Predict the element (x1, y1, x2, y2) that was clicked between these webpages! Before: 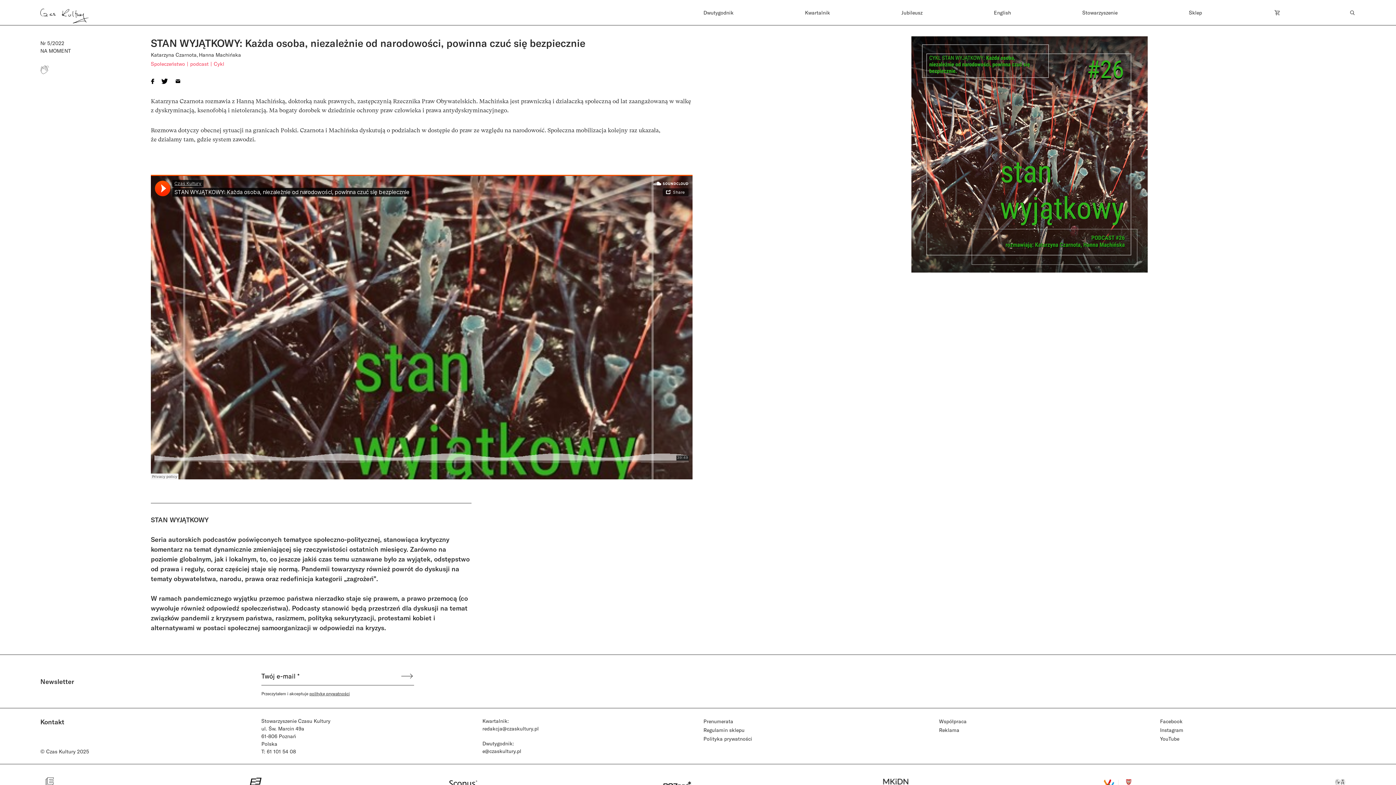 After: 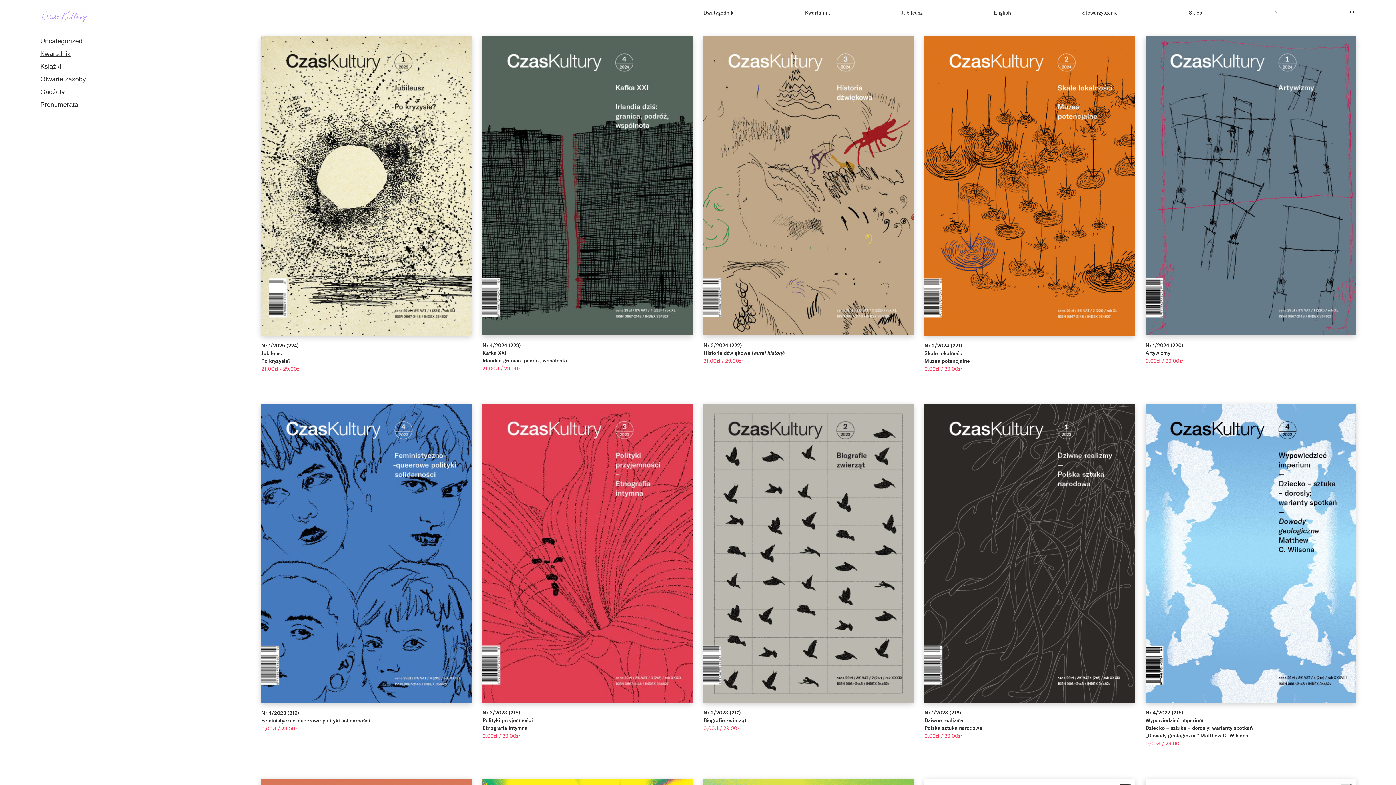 Action: label: Sklep bbox: (1189, 8, 1202, 16)